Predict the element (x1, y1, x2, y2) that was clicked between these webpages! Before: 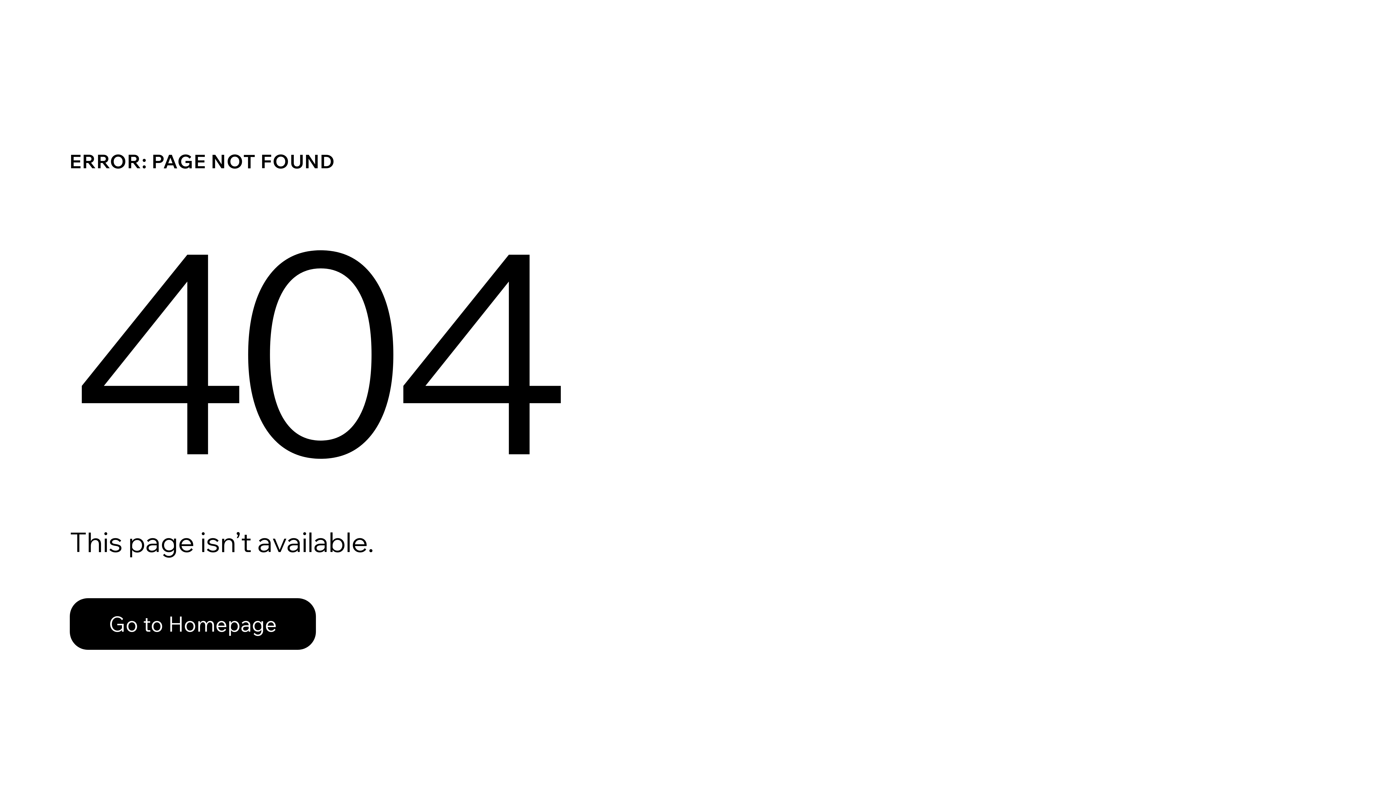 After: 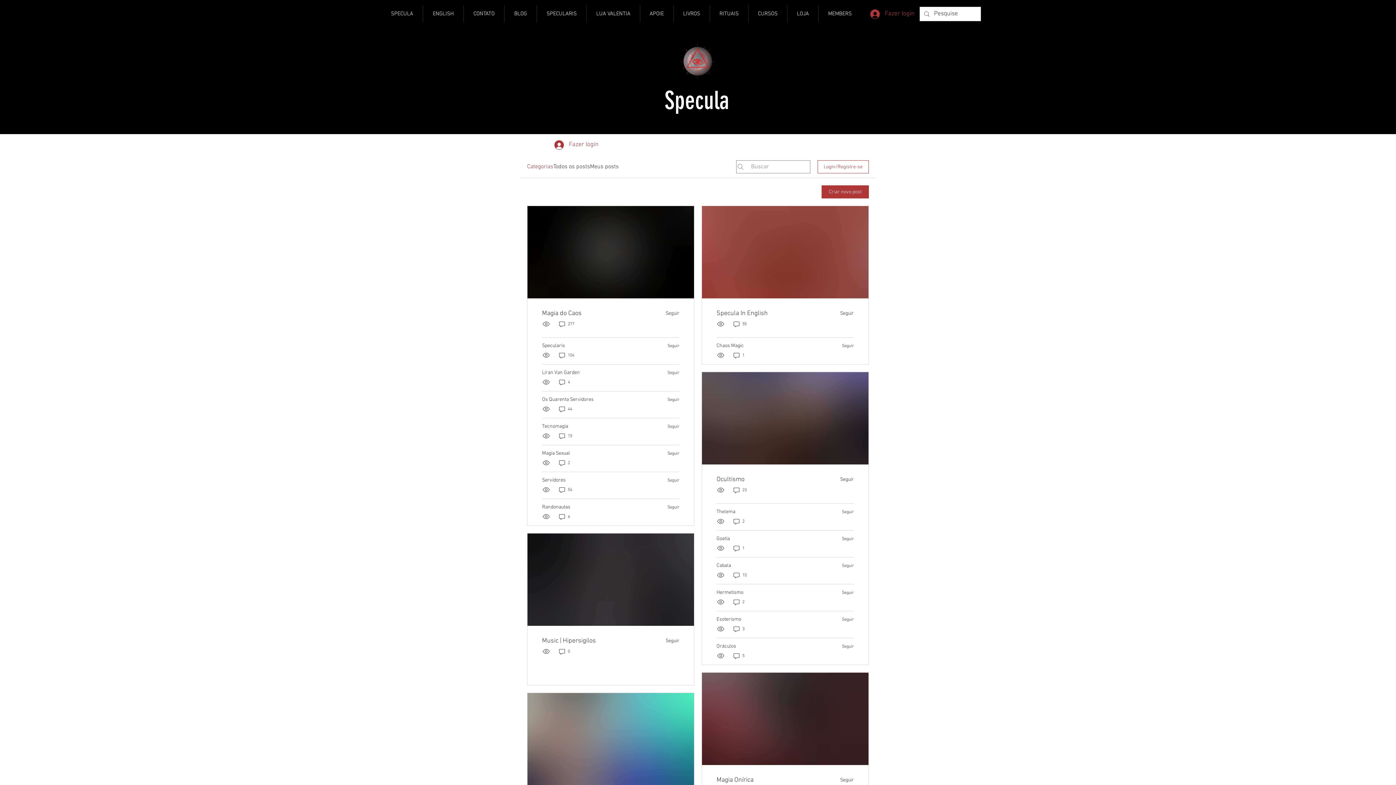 Action: label: Go to Homepage bbox: (69, 598, 316, 650)